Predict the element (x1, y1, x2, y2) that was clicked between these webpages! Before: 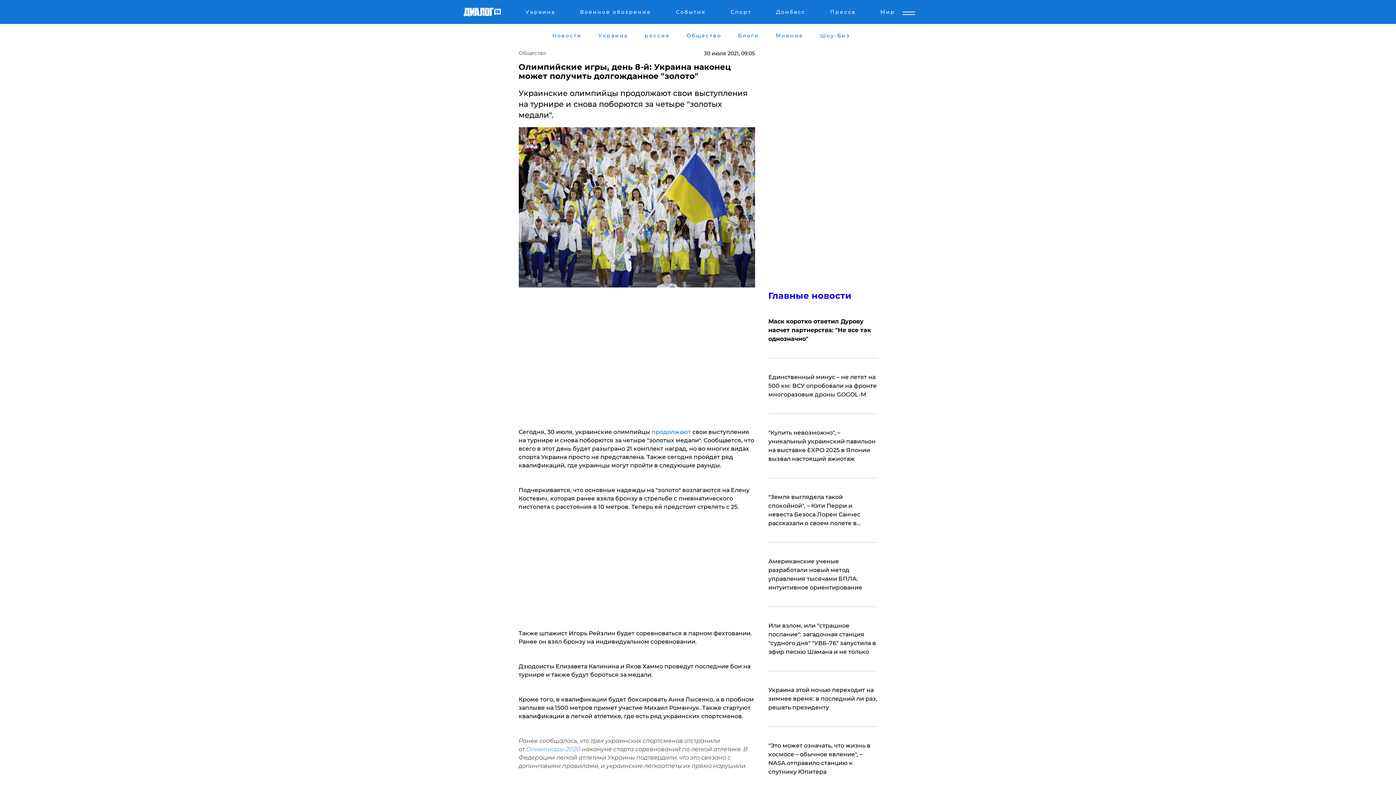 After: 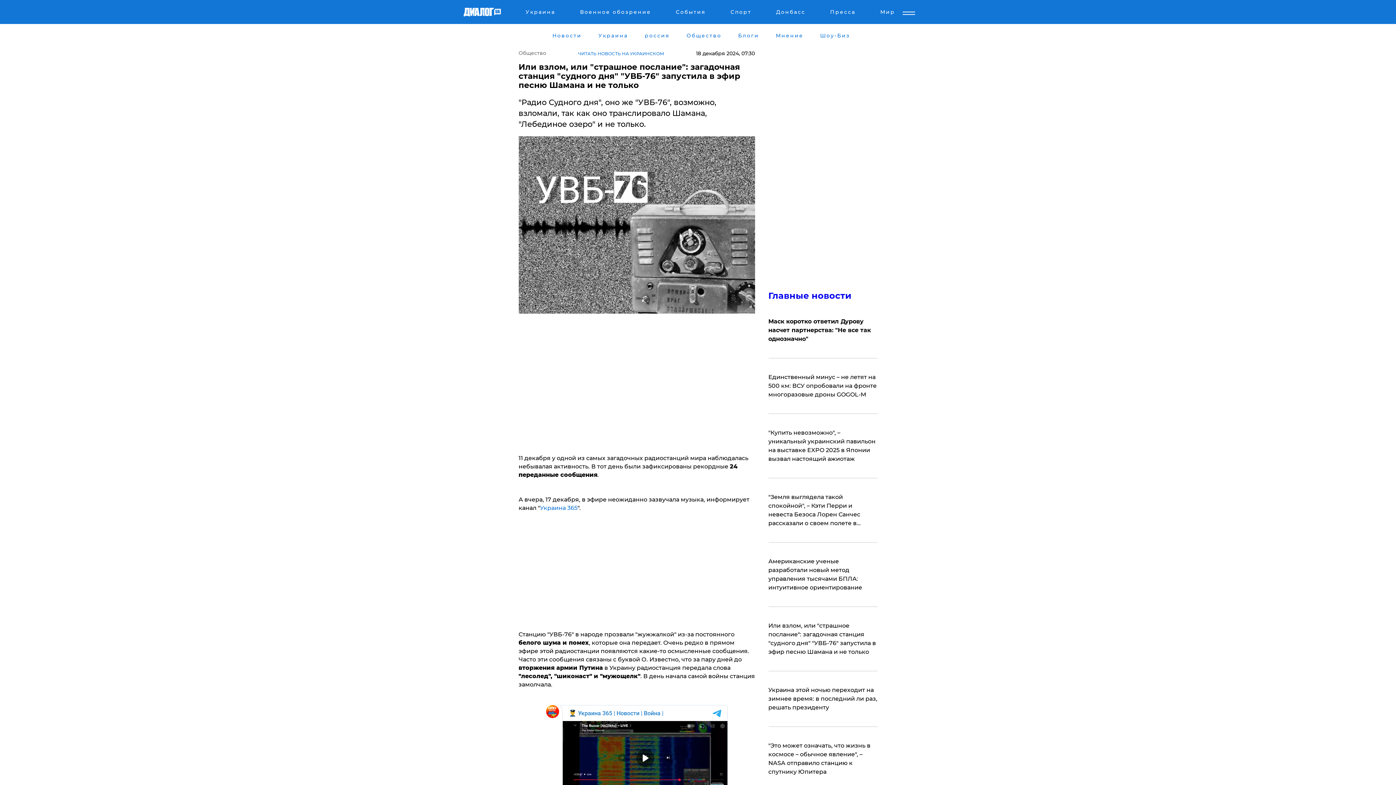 Action: label: ​Или взлом, или "страшное послание": загадочная станция "судного дня" "УВБ-76" запустила в эфир песню Шамана и не только bbox: (768, 621, 877, 656)